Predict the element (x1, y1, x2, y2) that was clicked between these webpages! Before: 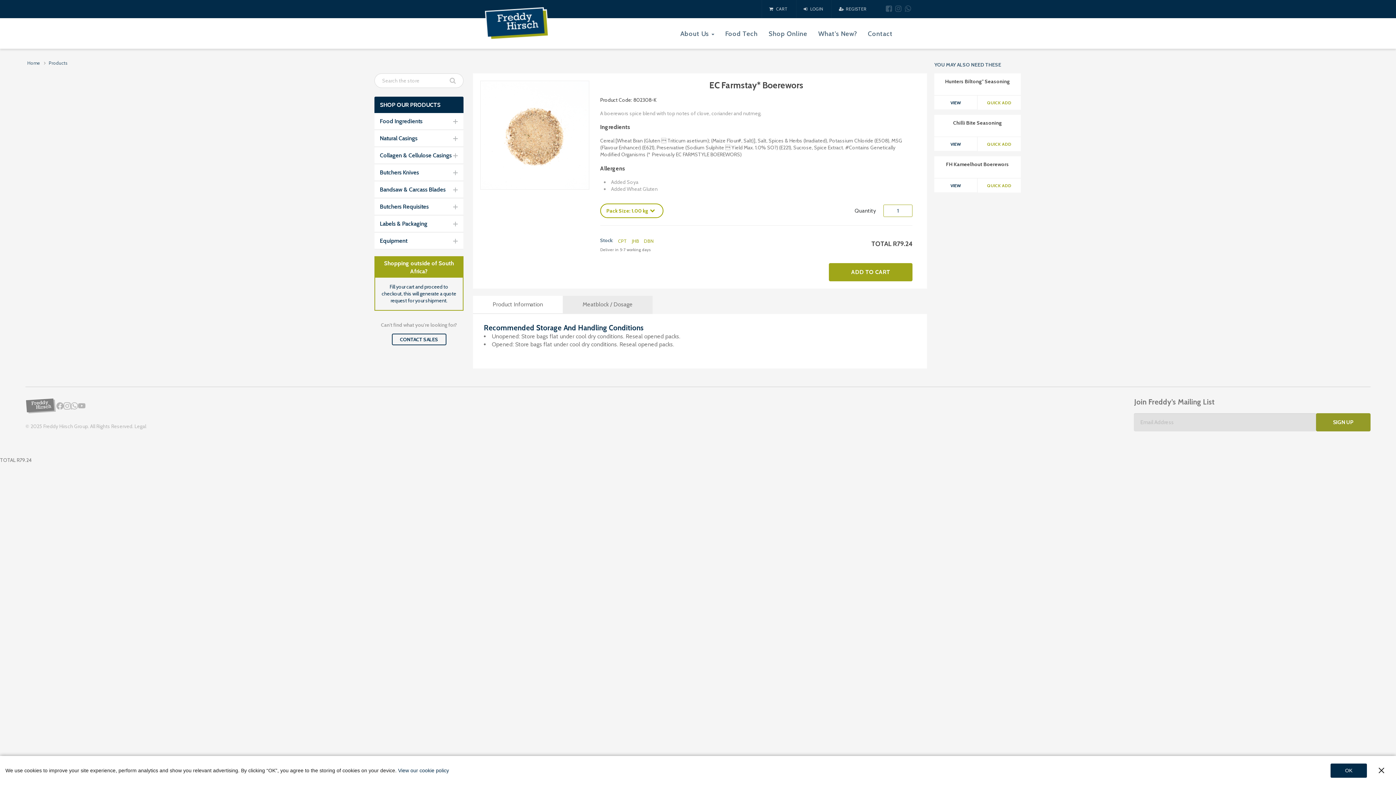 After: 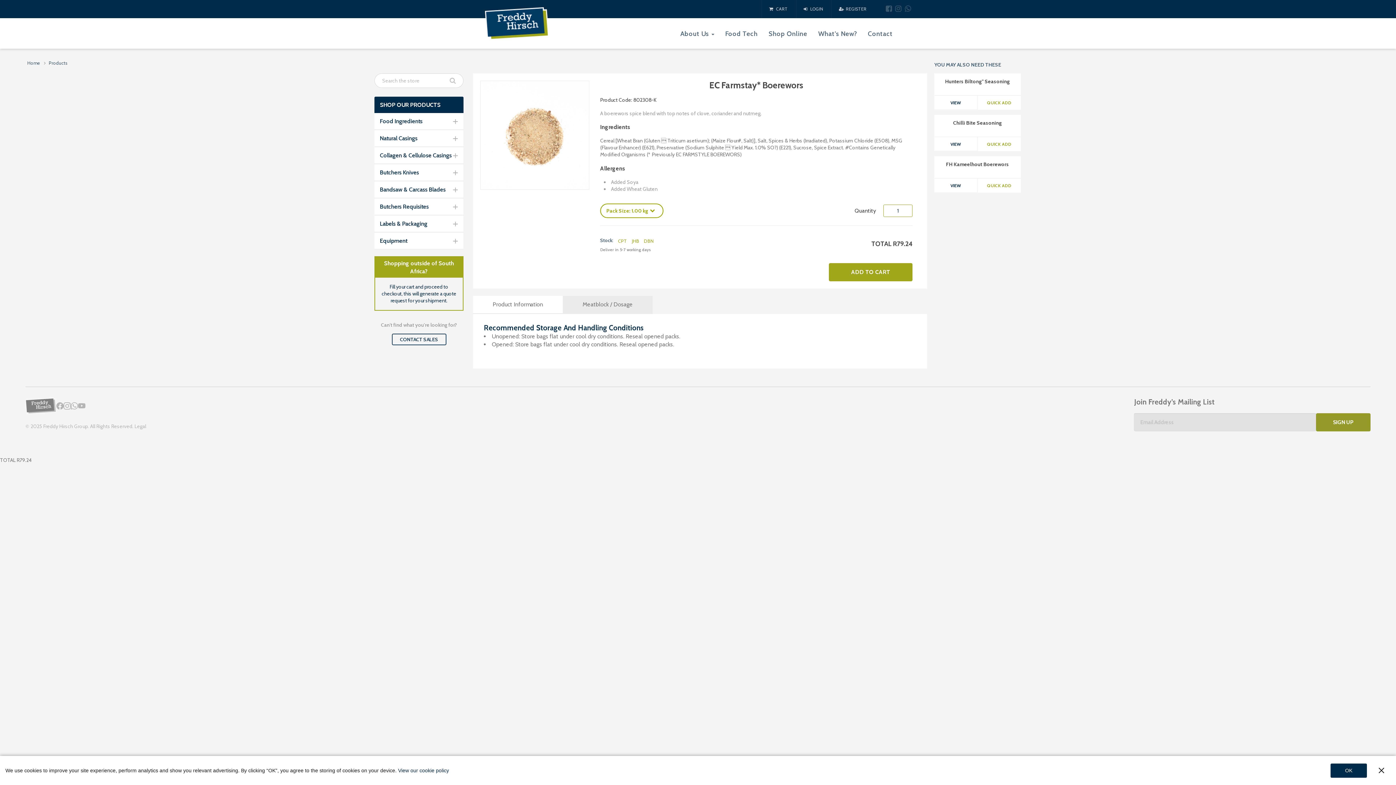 Action: label: CONTACT SALES bbox: (391, 333, 446, 345)